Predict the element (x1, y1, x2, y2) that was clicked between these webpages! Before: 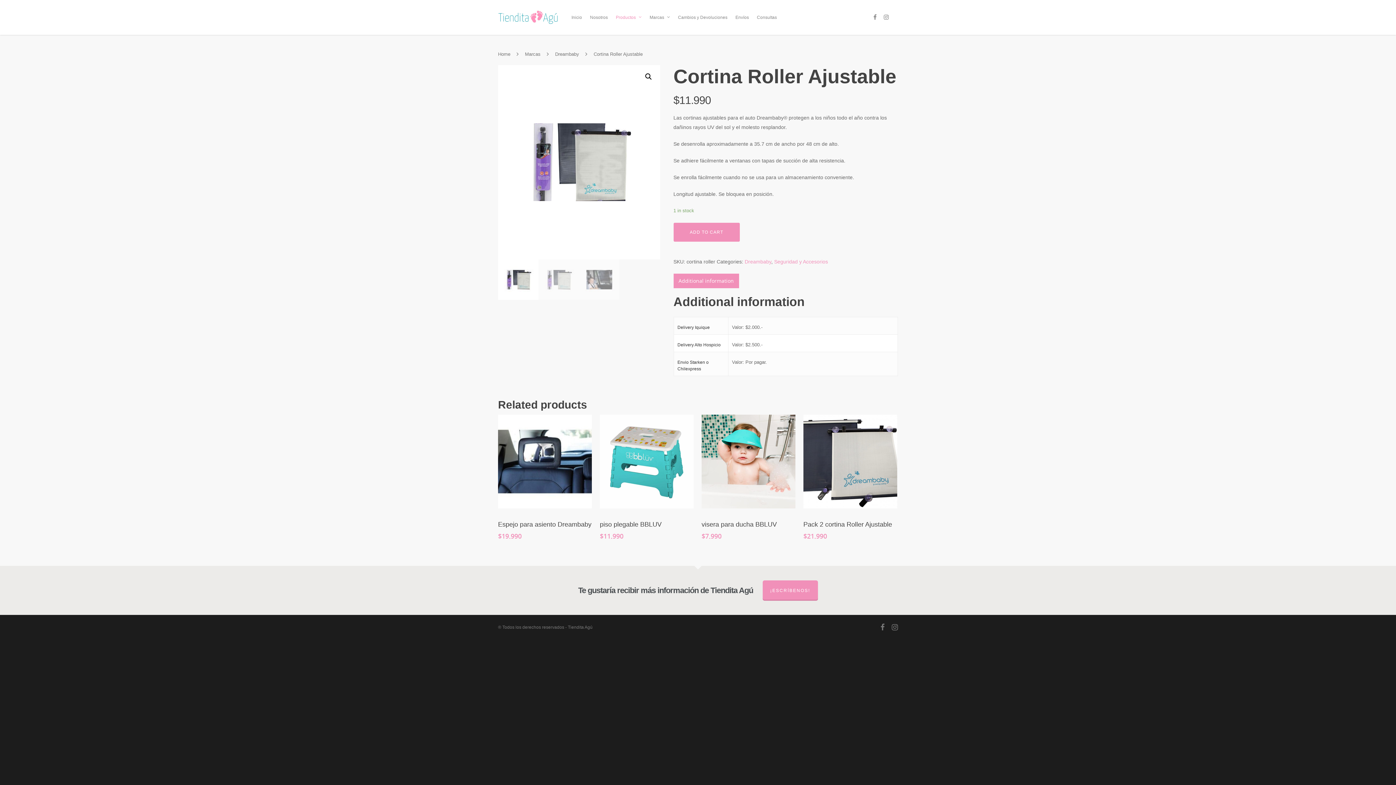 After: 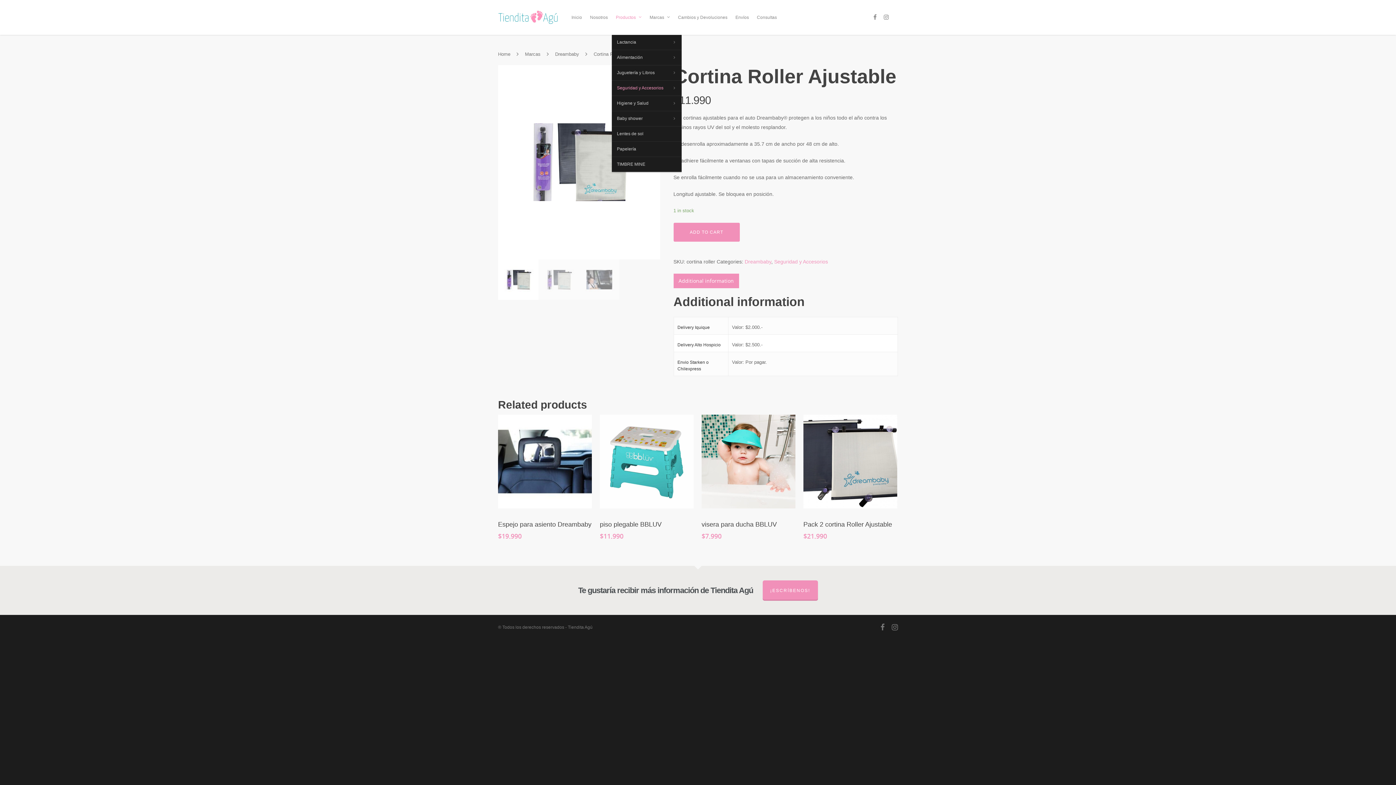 Action: label: Productos bbox: (612, 10, 645, 34)